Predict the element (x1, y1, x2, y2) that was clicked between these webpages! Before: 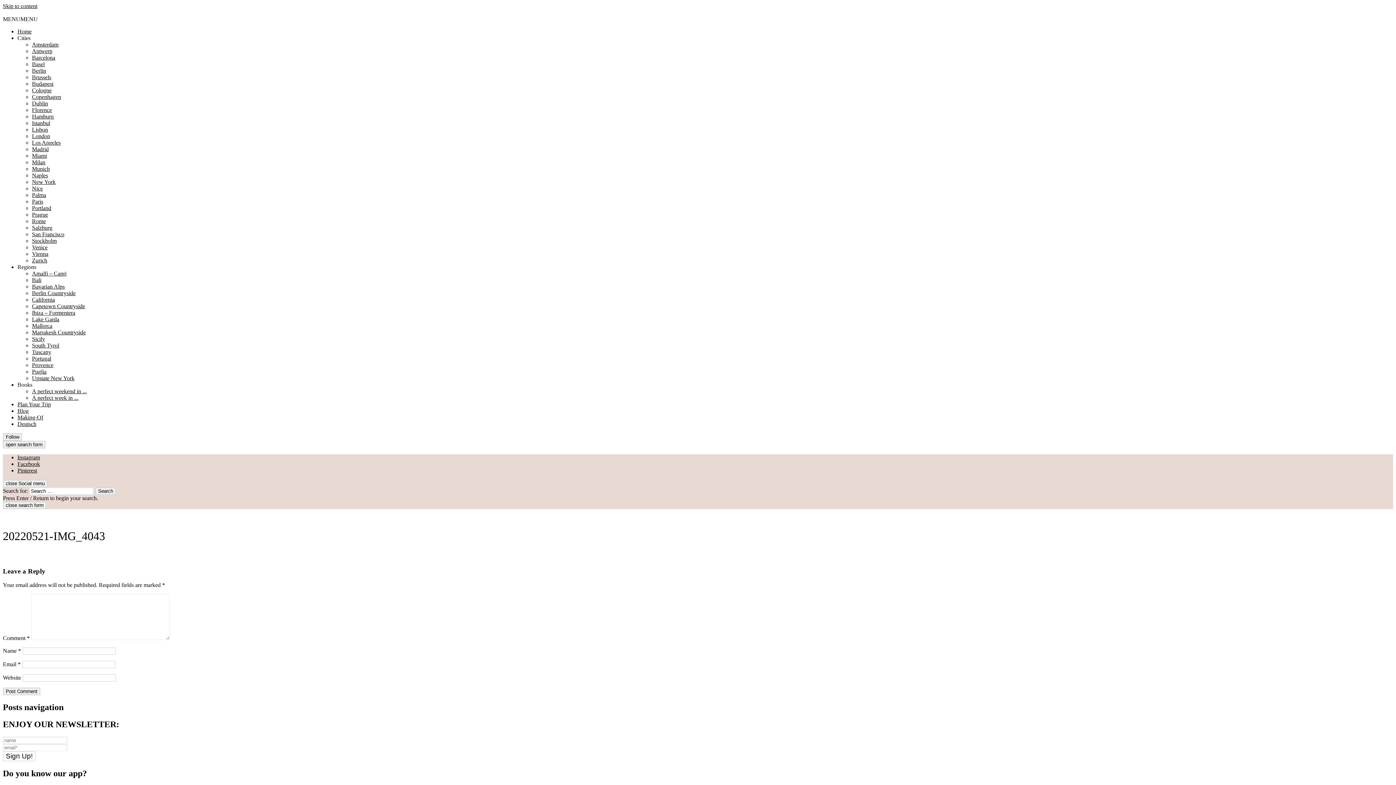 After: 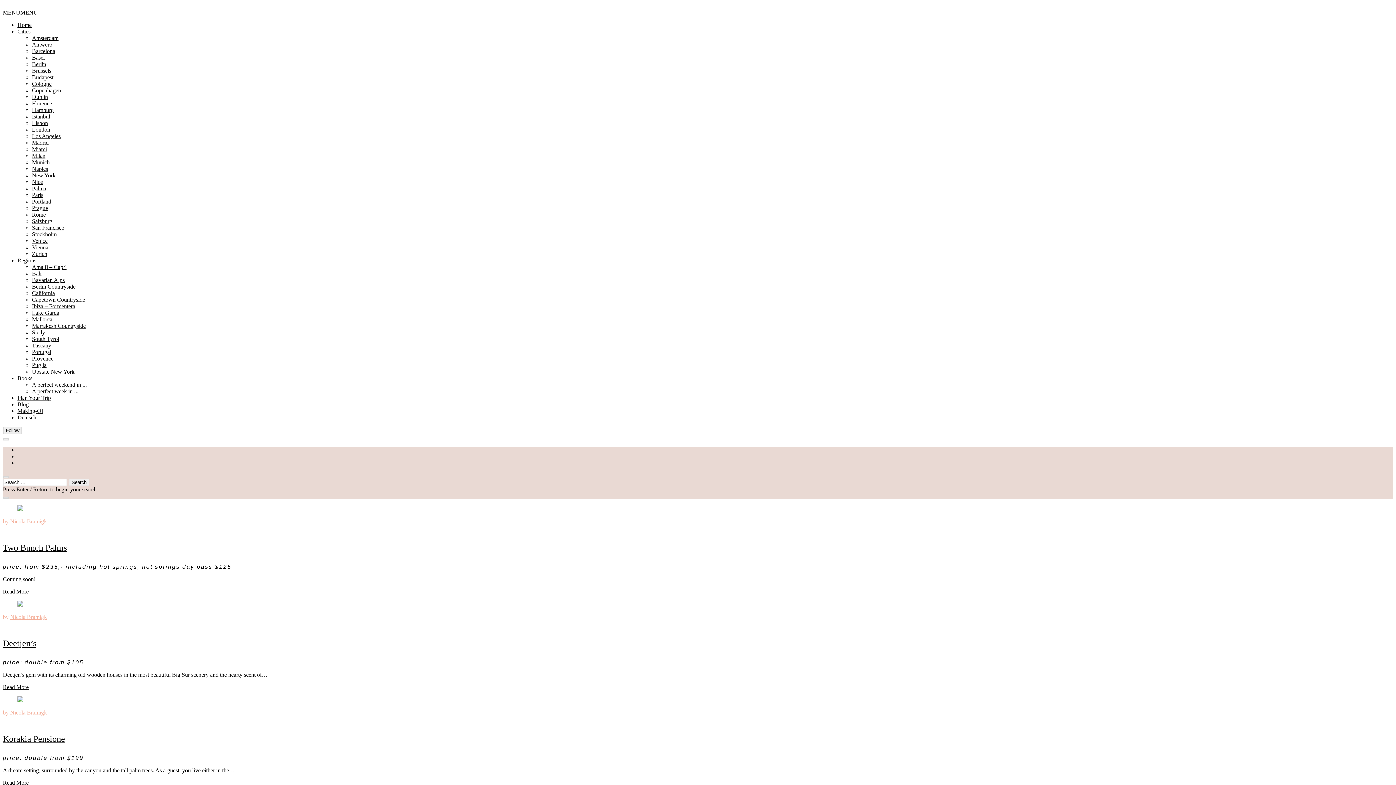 Action: bbox: (32, 296, 54, 302) label: California